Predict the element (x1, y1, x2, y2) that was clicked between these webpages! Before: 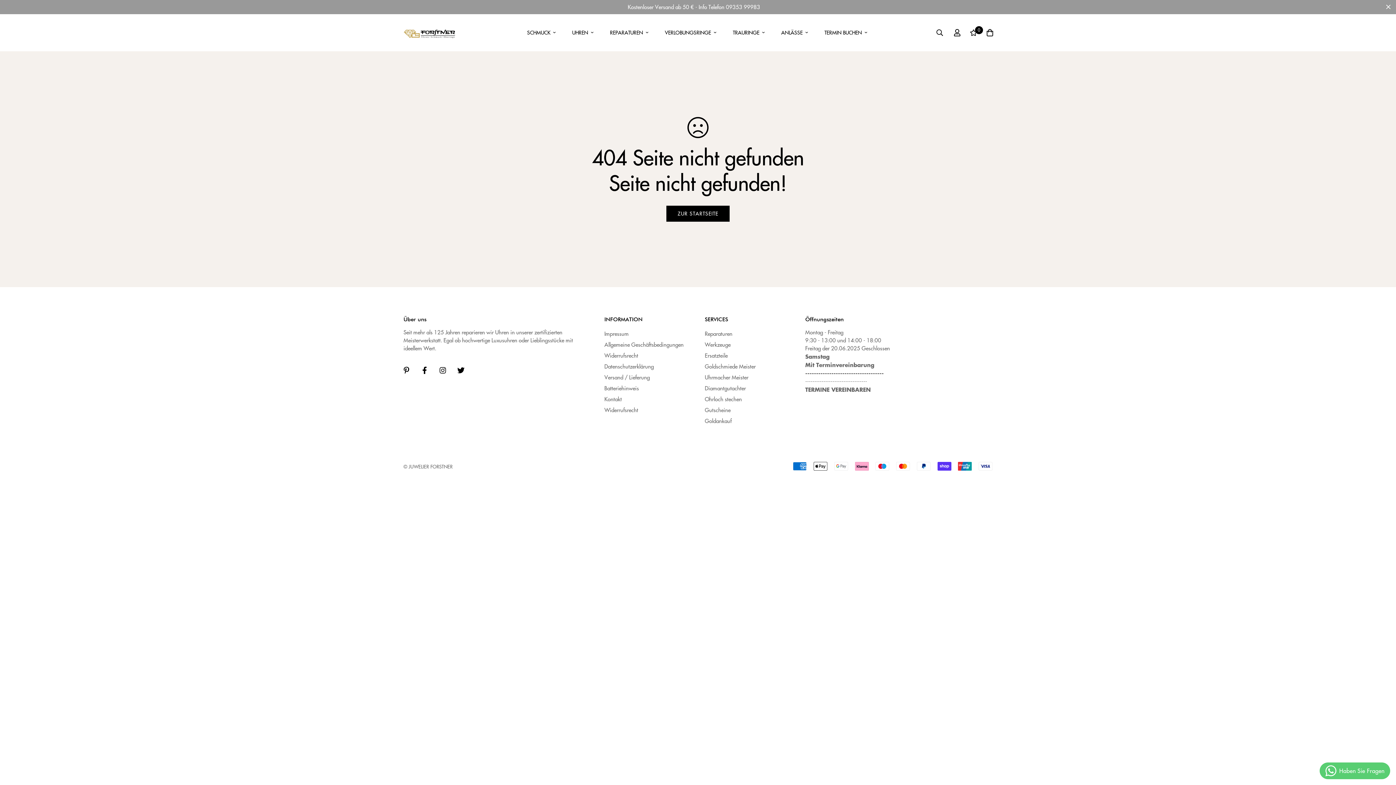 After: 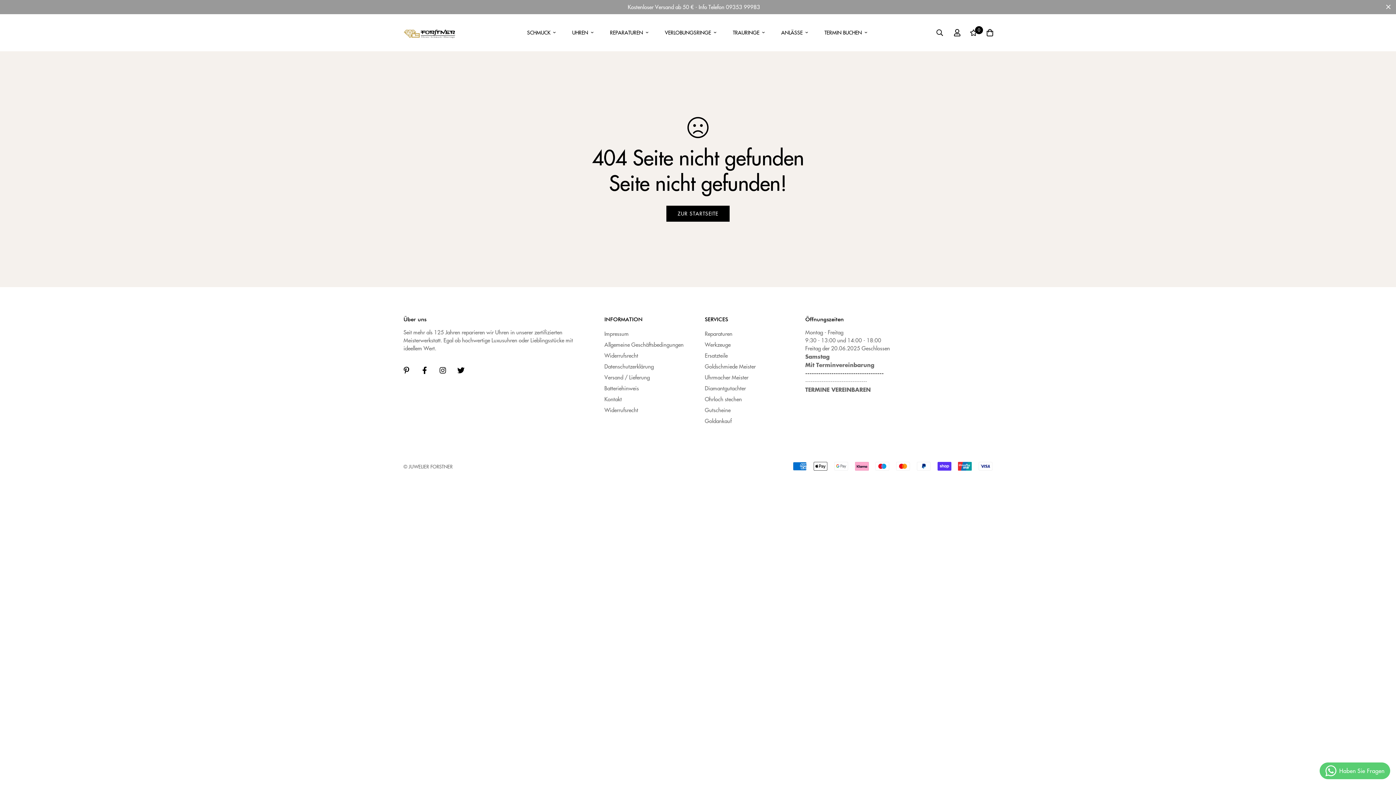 Action: bbox: (397, 366, 415, 374)